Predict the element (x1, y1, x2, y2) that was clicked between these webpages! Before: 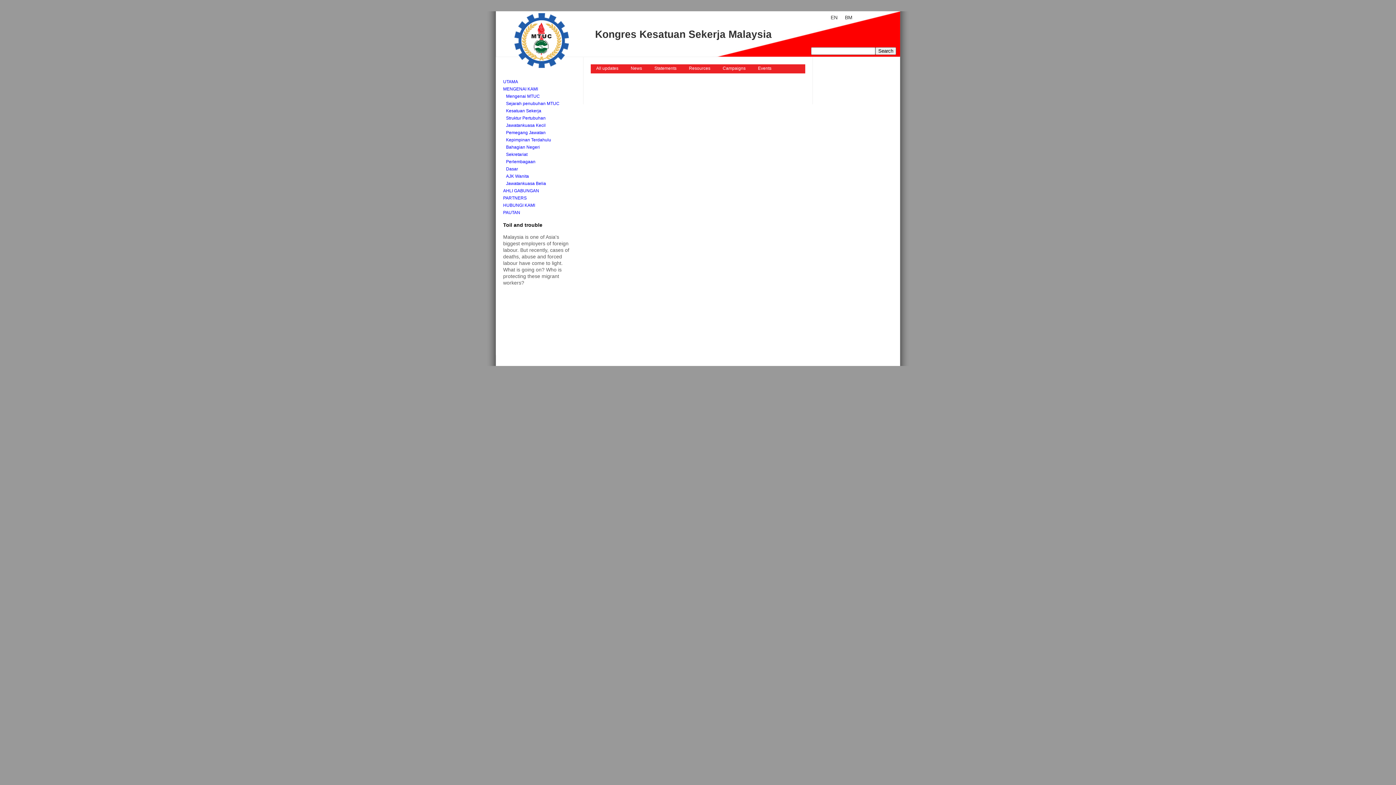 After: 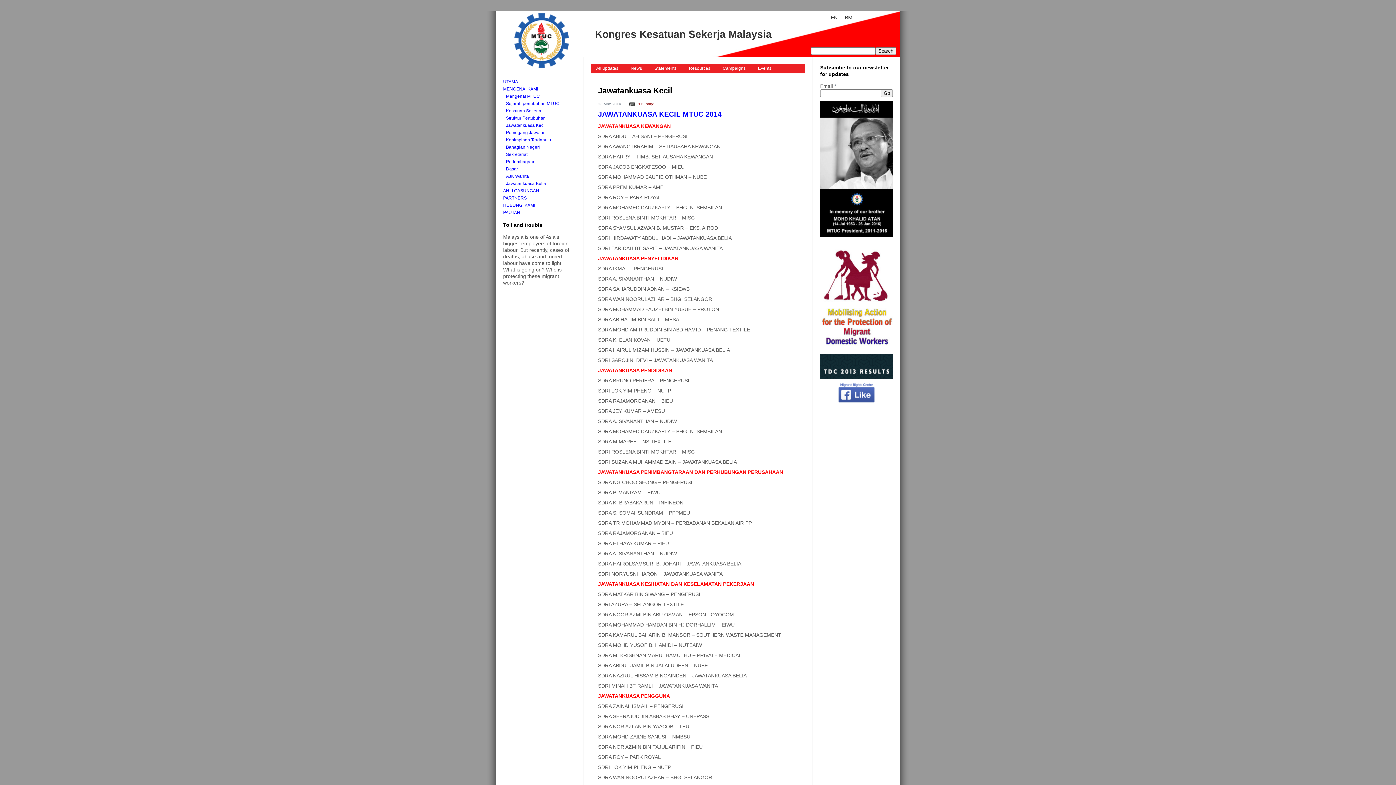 Action: bbox: (503, 121, 576, 129) label: Jawatankuasa Kecil